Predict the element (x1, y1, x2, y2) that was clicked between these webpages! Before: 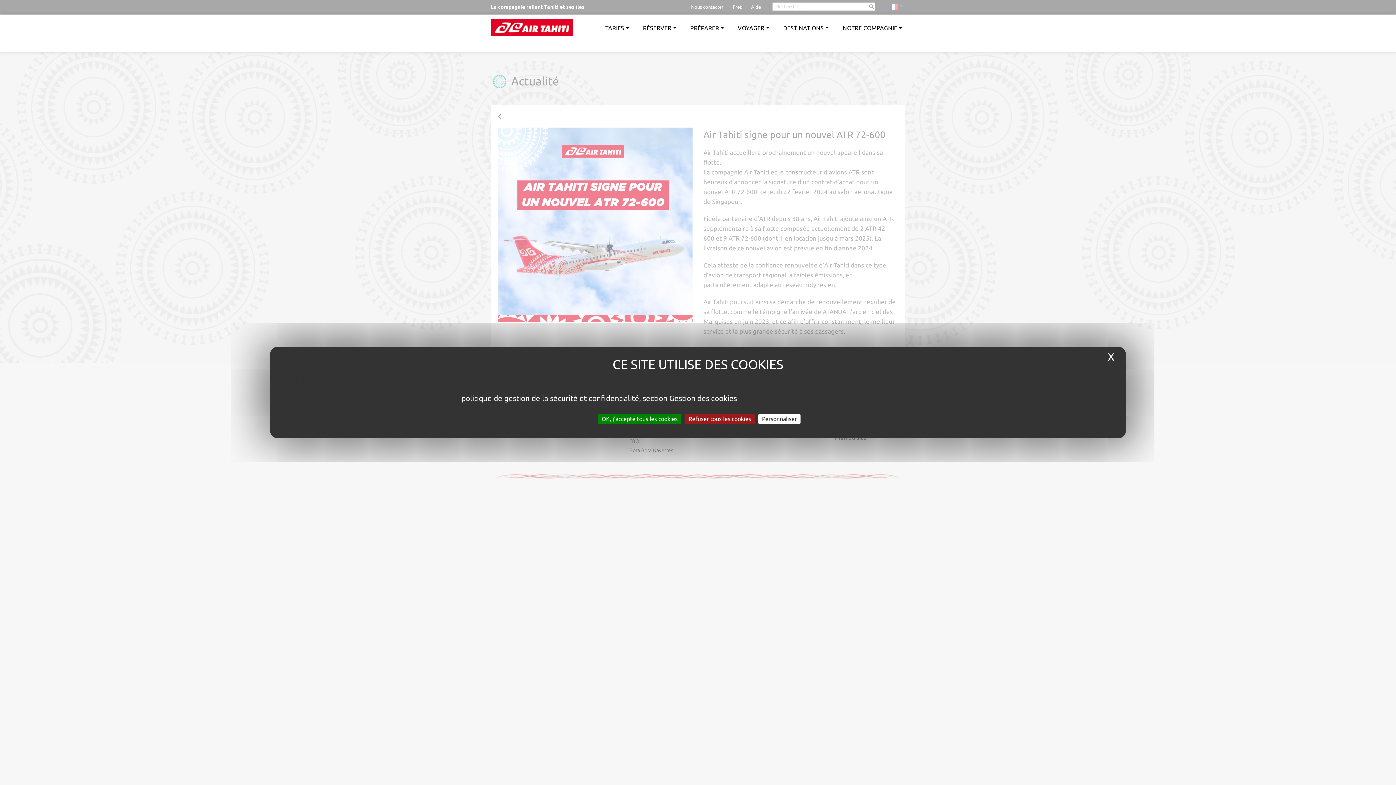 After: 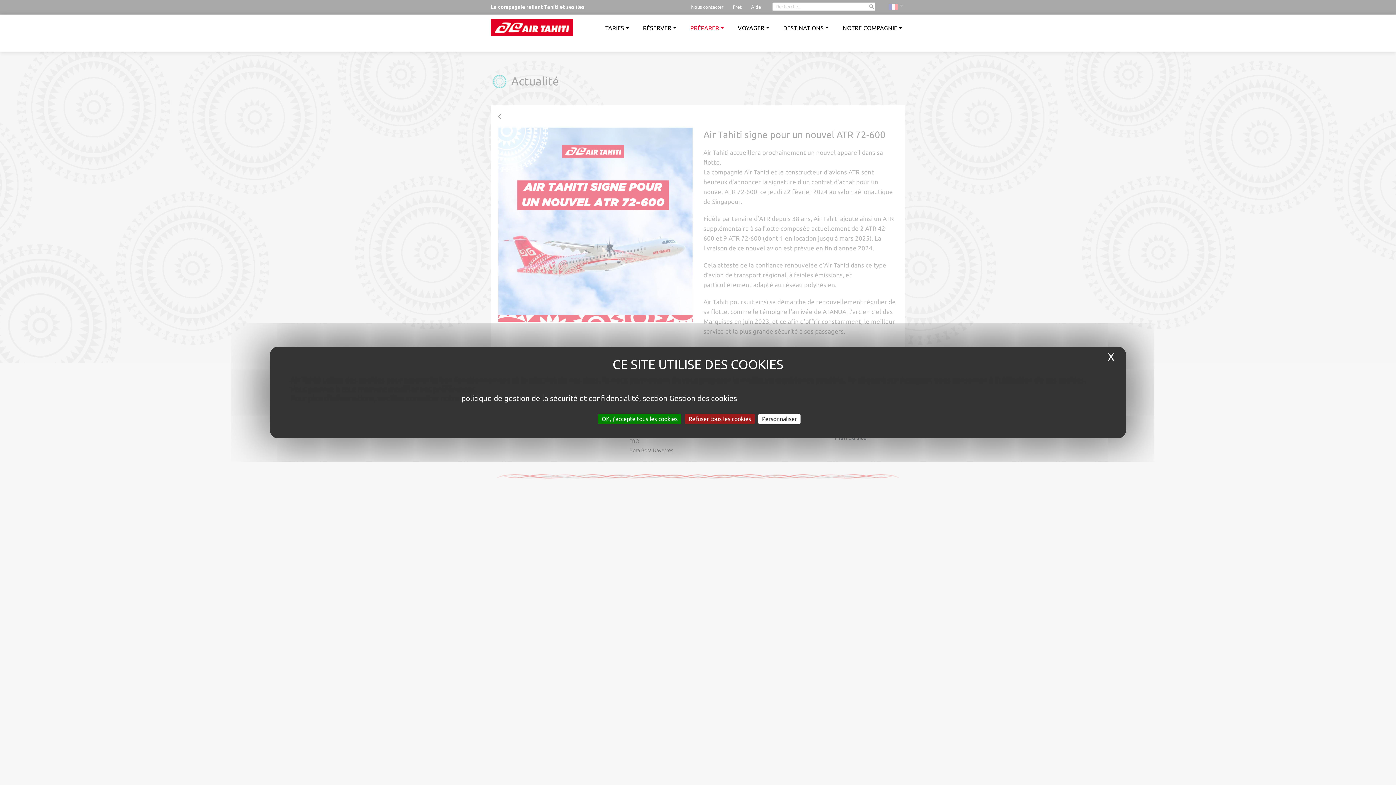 Action: bbox: (687, 16, 727, 33) label: PRÉPARER